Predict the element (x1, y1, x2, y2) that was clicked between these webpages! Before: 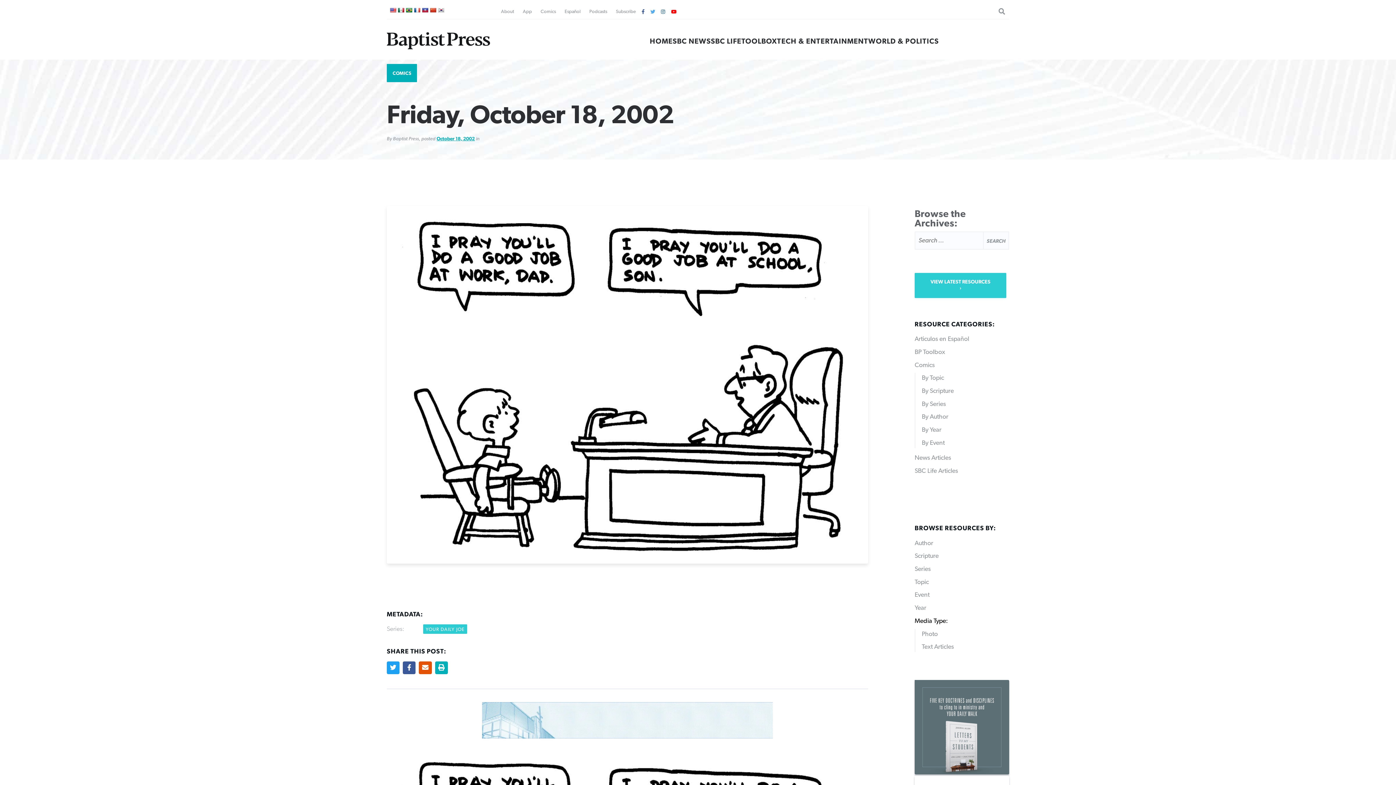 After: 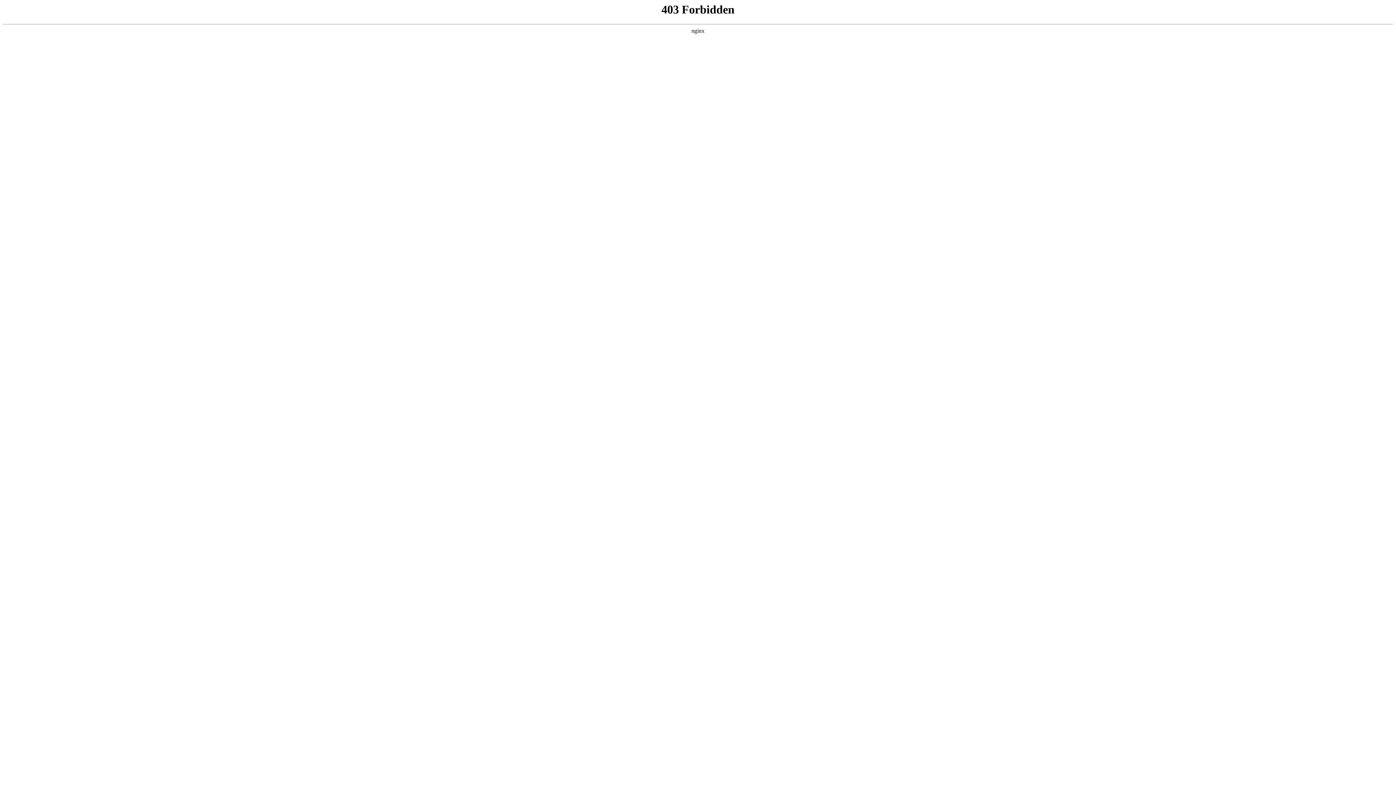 Action: bbox: (914, 680, 1009, 776)